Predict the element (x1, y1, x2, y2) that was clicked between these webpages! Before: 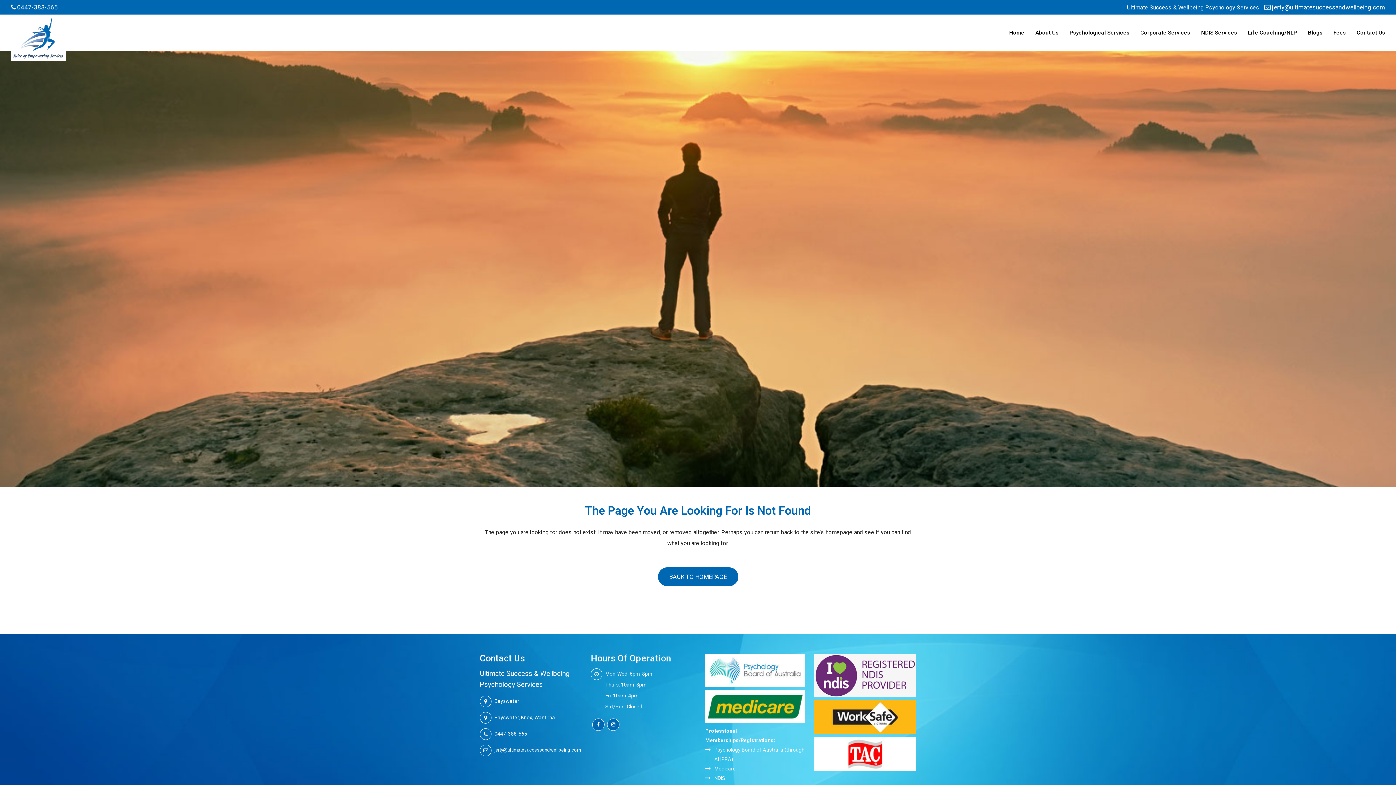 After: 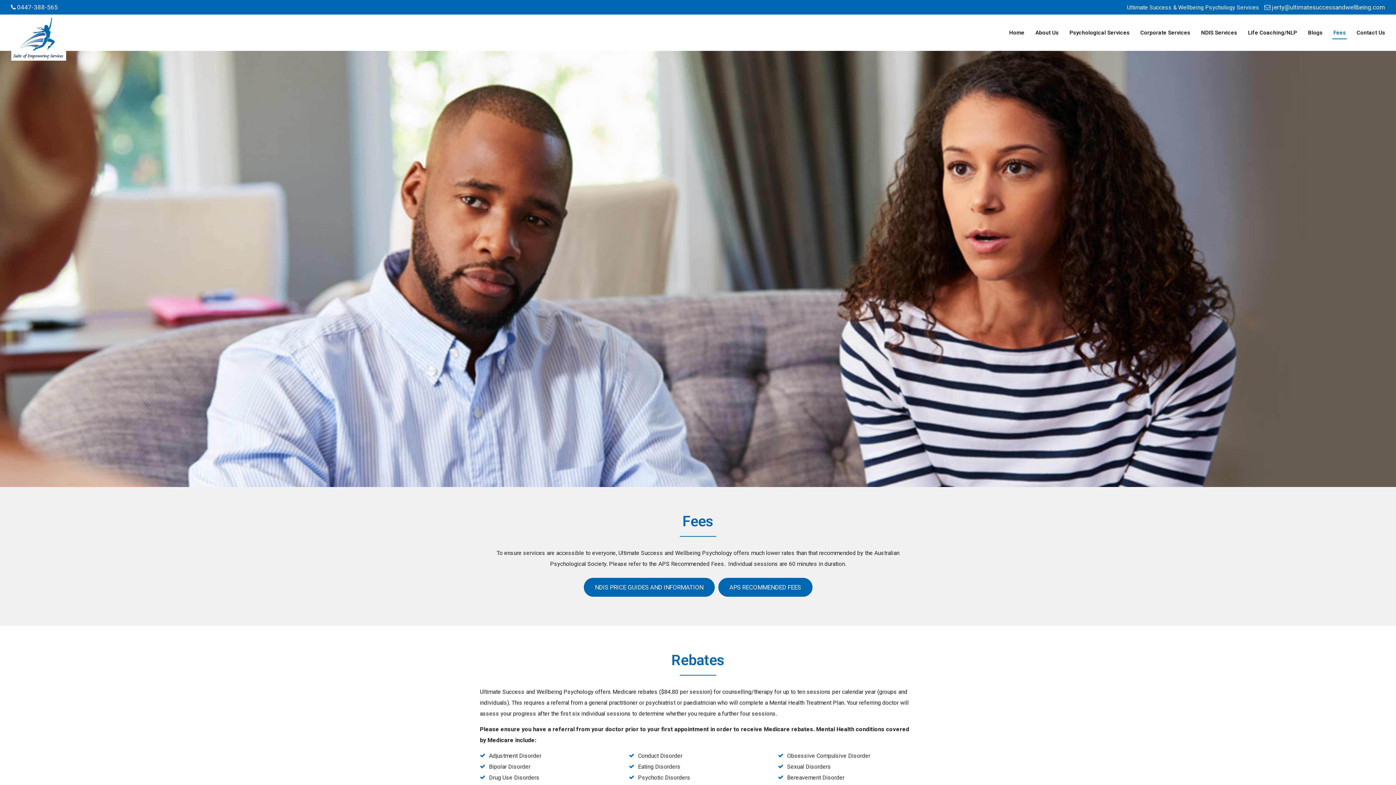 Action: label: Fees bbox: (1328, 14, 1351, 50)